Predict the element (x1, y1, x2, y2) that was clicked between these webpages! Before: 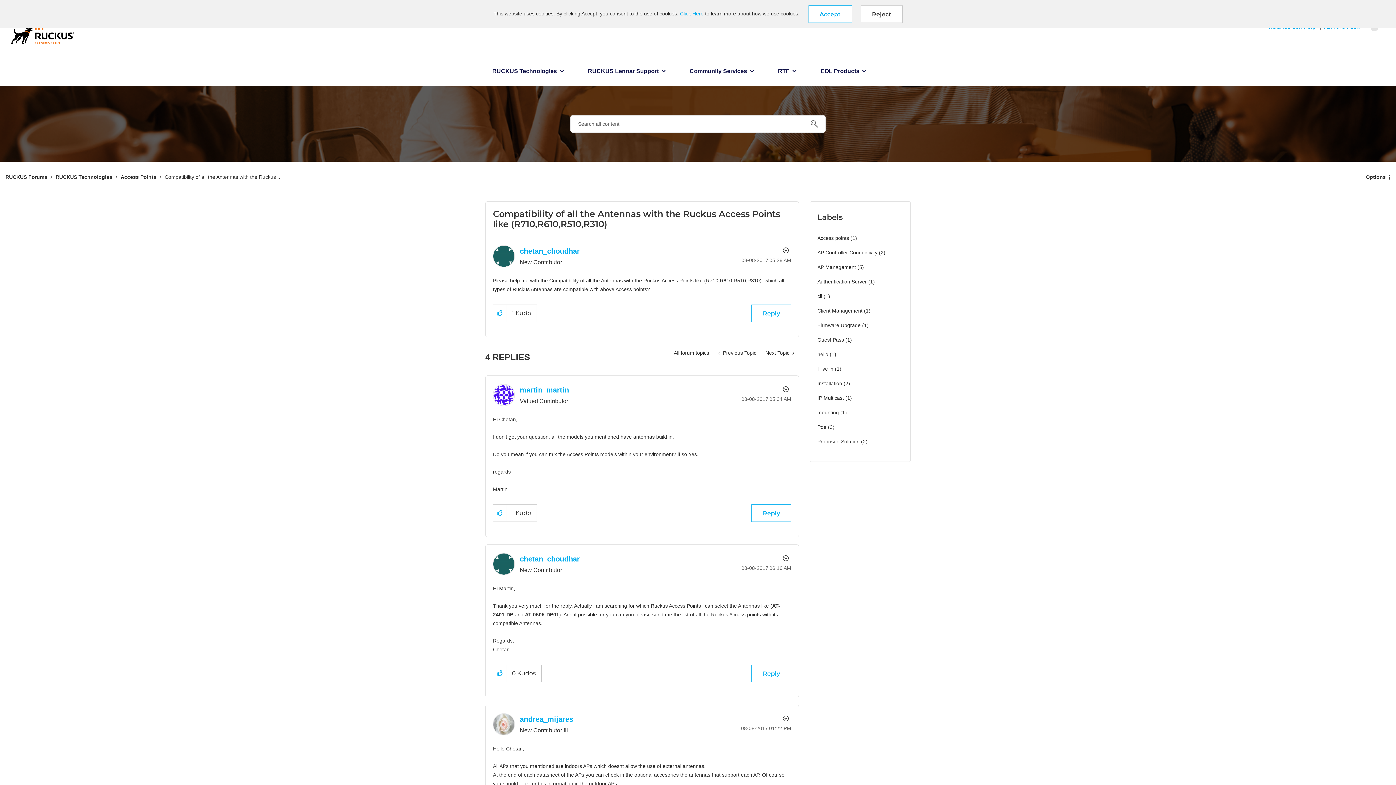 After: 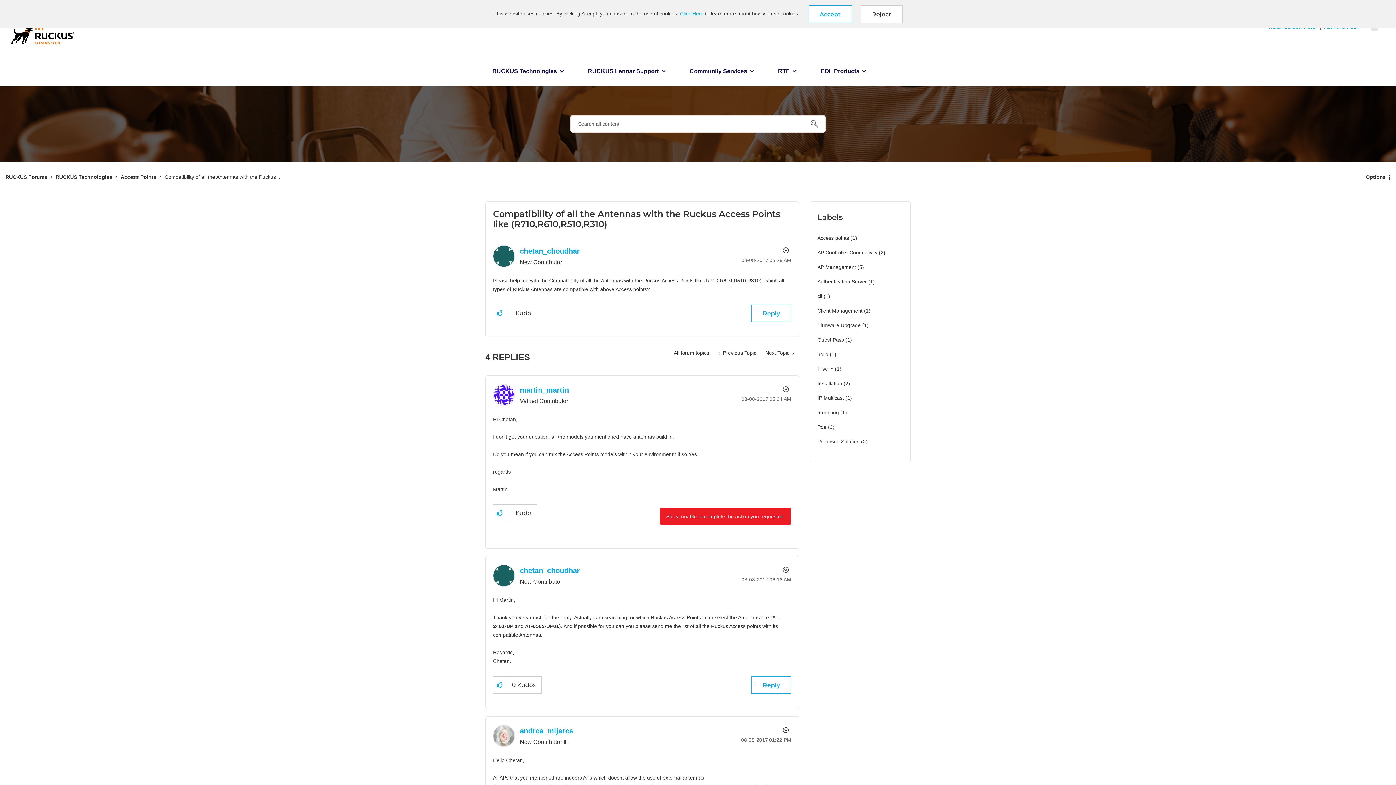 Action: bbox: (751, 504, 791, 522) label: Reply to comment